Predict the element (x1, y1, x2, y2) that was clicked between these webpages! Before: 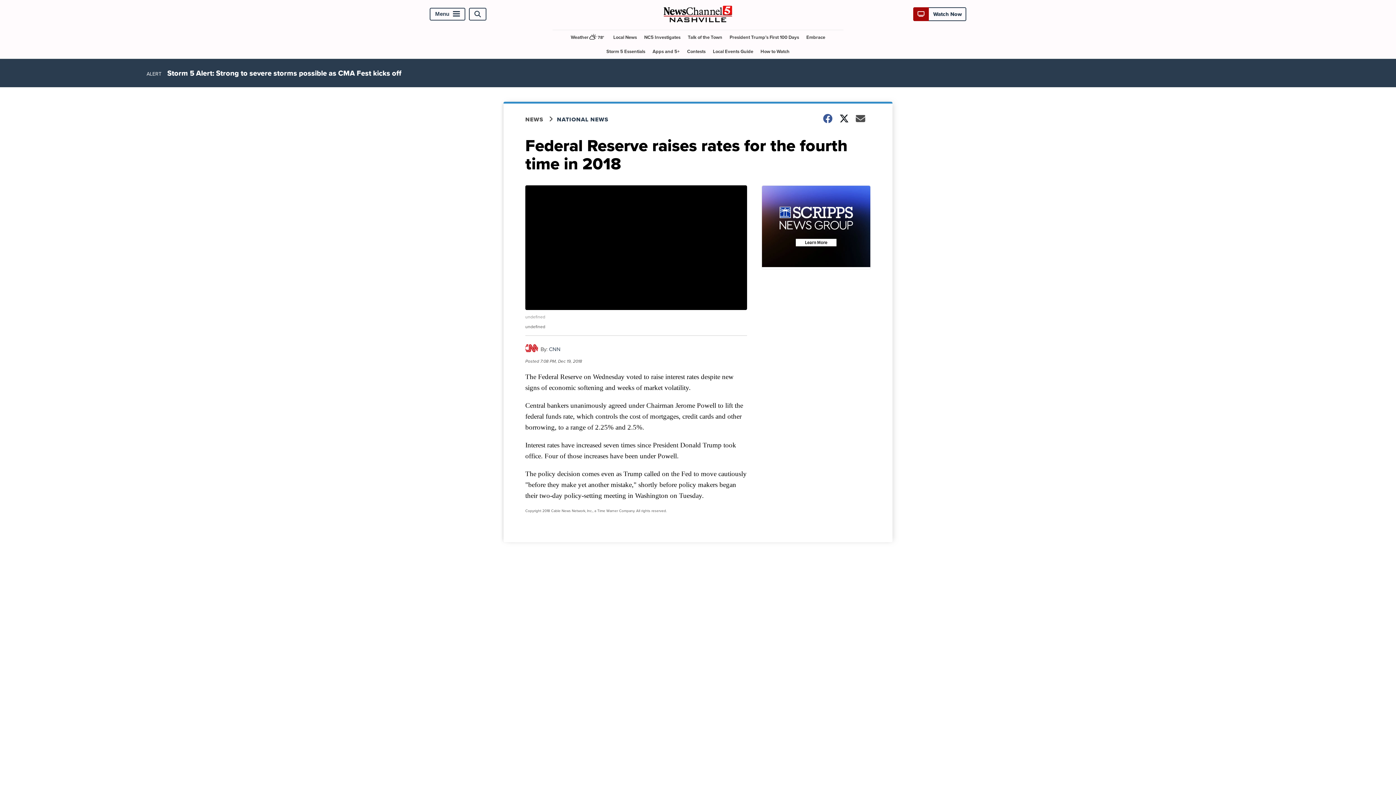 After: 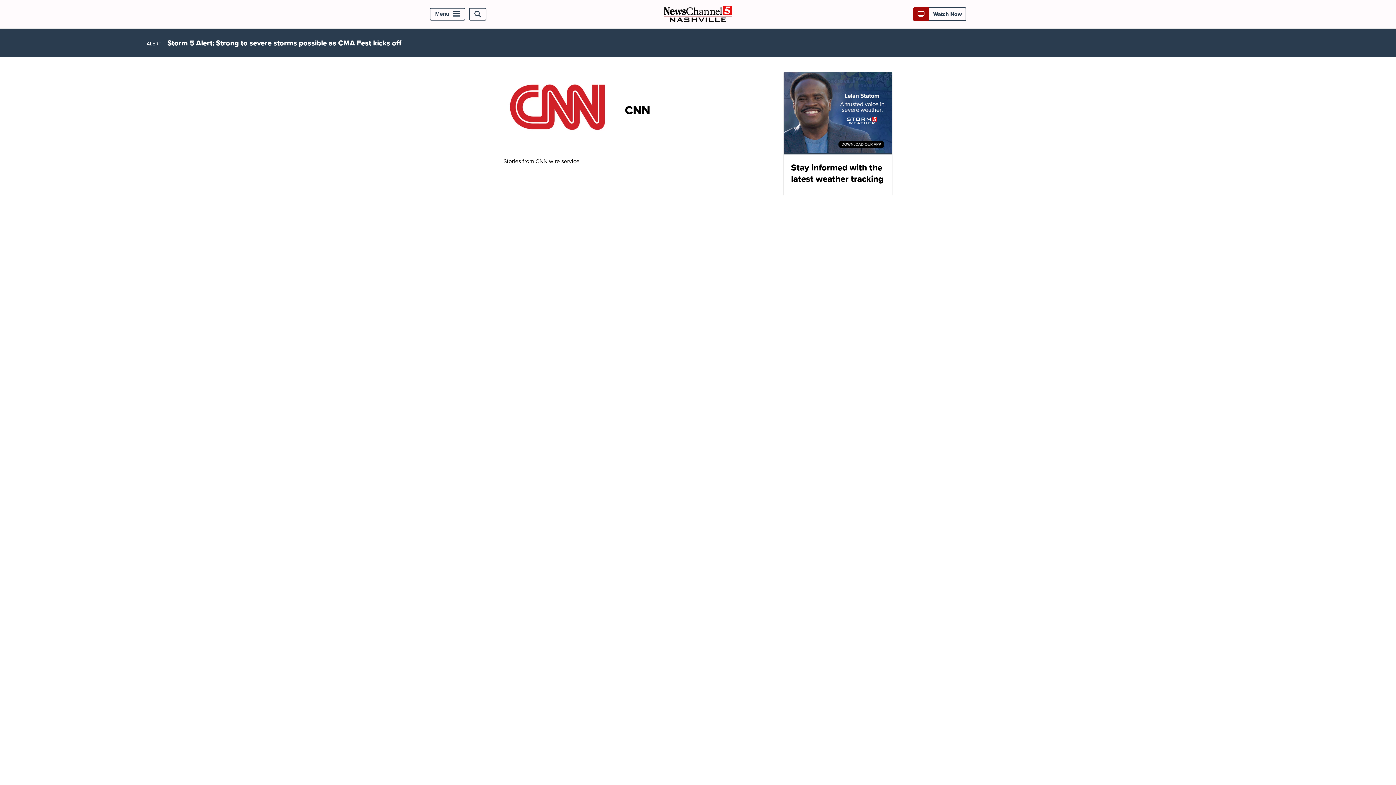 Action: bbox: (549, 345, 560, 353) label: CNN